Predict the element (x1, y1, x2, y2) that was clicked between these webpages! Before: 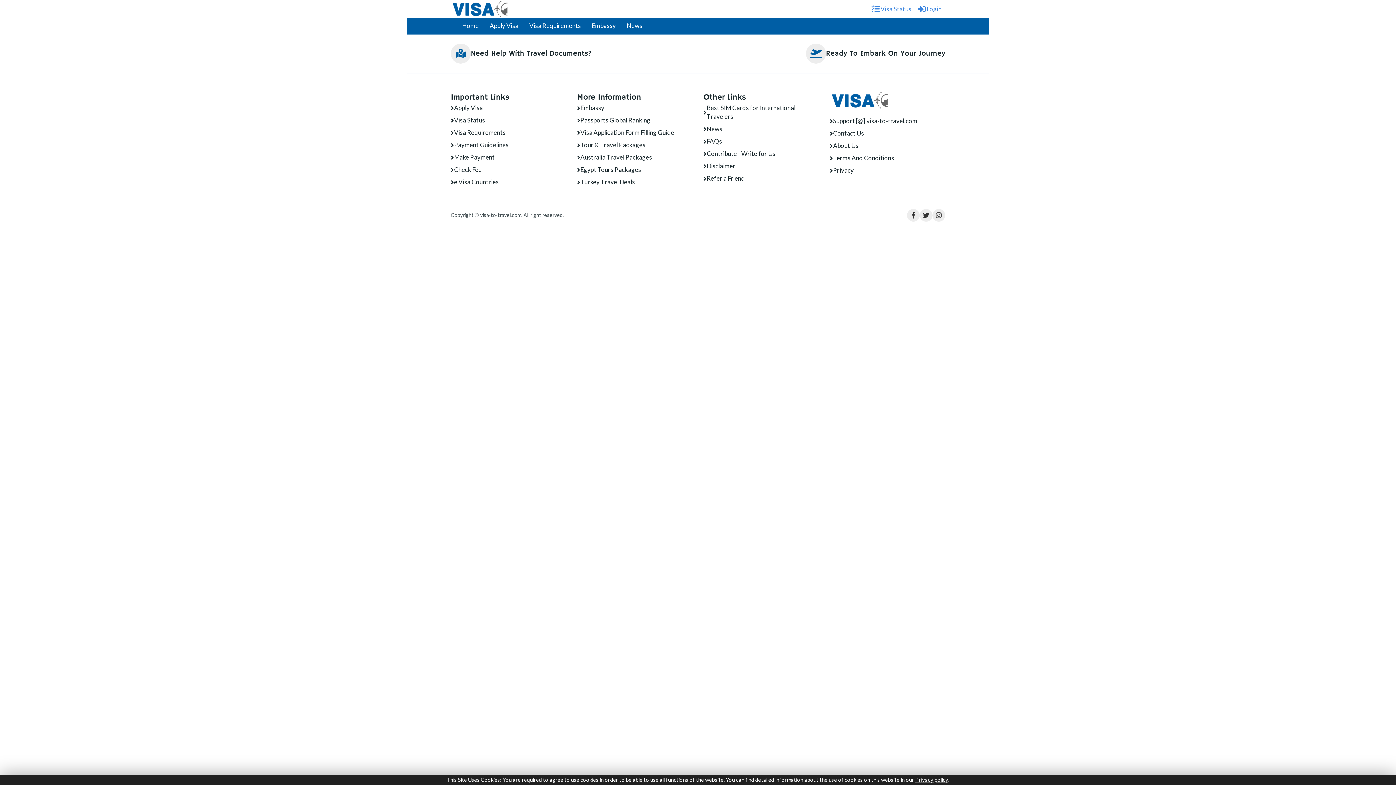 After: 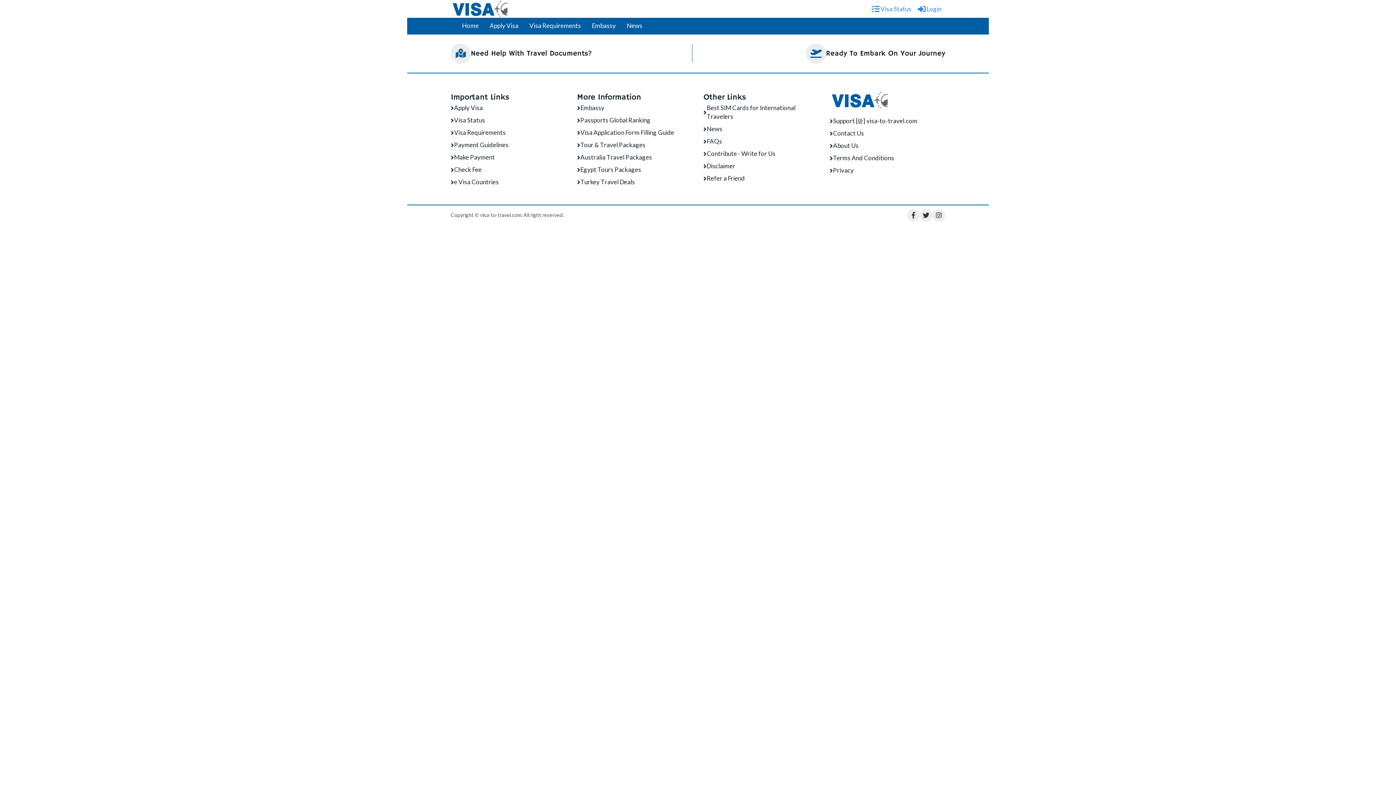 Action: bbox: (450, 153, 494, 161) label: Make Payment